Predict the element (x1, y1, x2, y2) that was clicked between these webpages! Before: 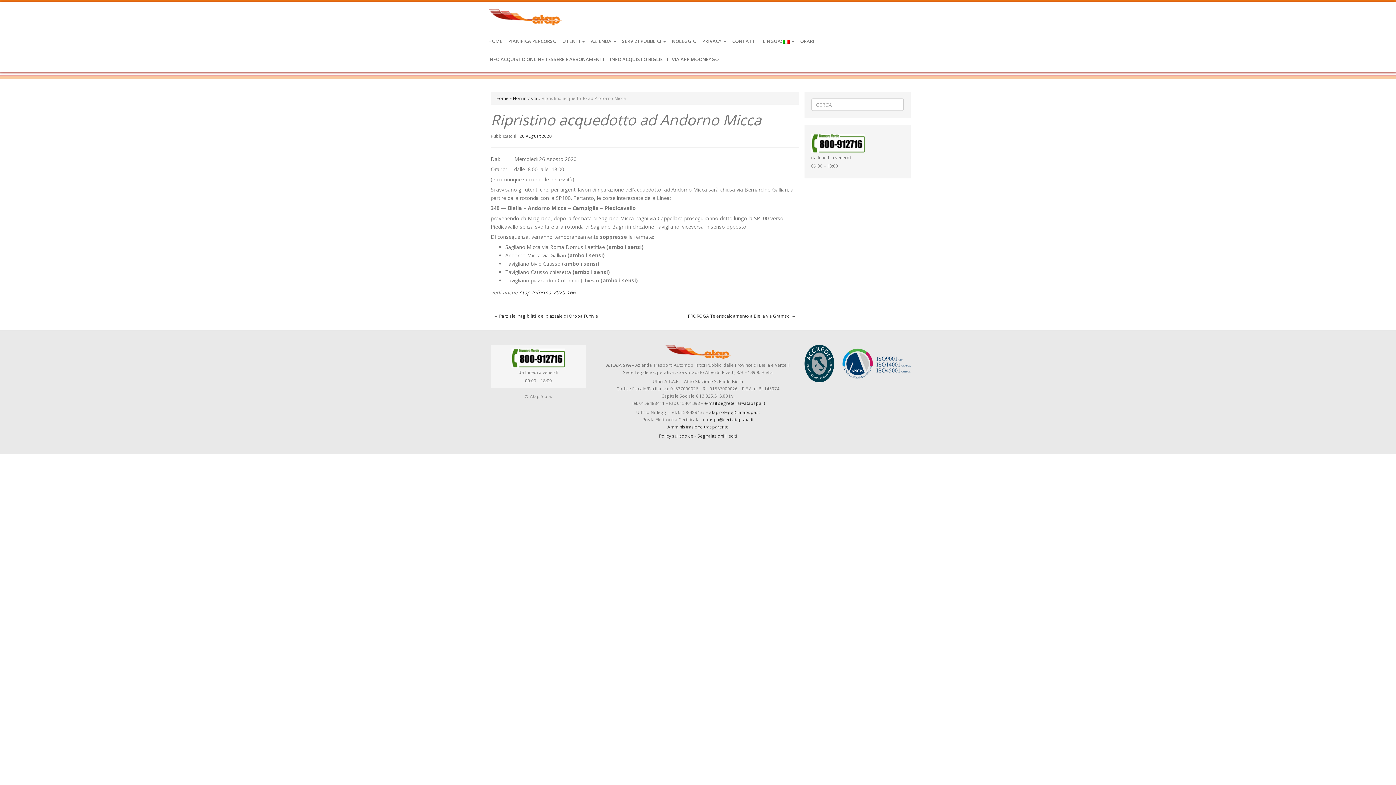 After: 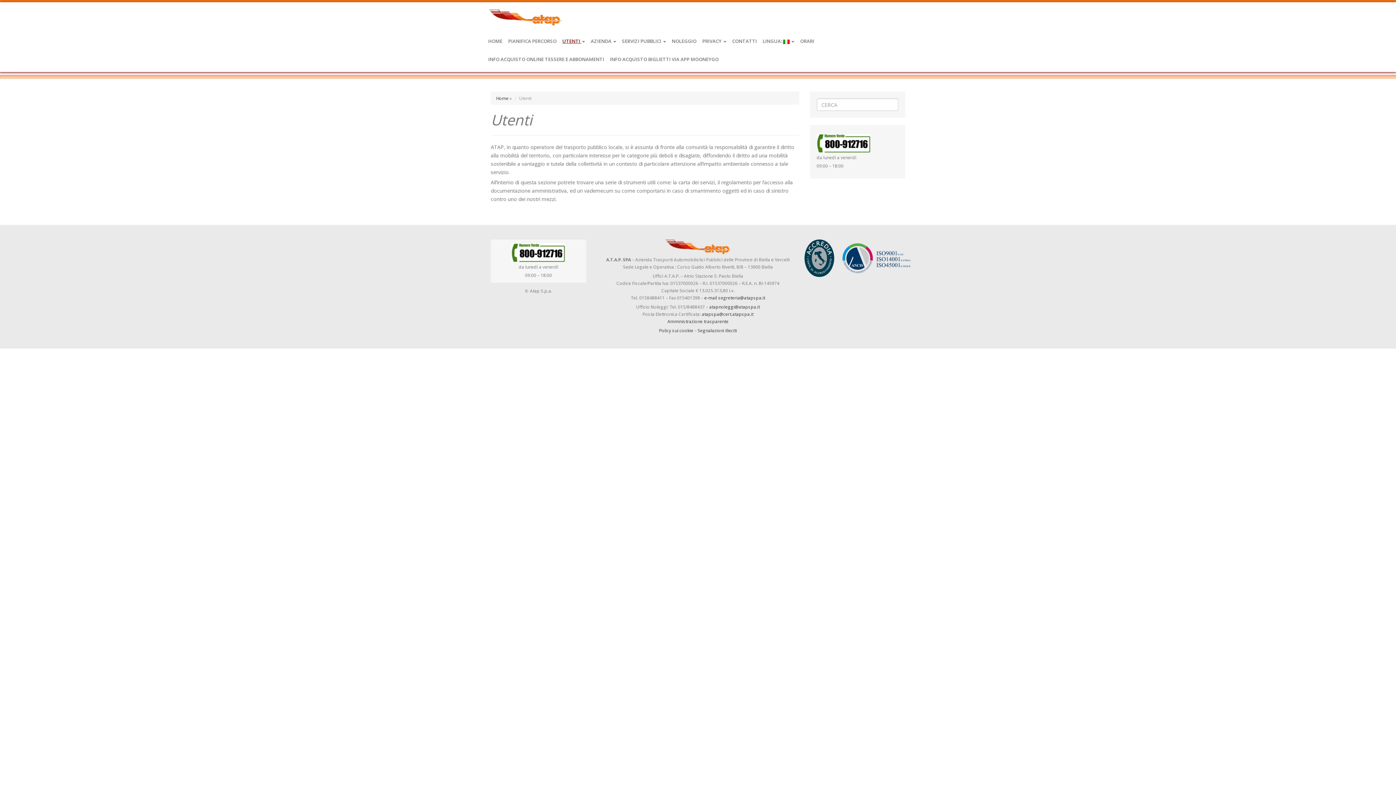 Action: bbox: (559, 32, 588, 50) label: UTENTI 